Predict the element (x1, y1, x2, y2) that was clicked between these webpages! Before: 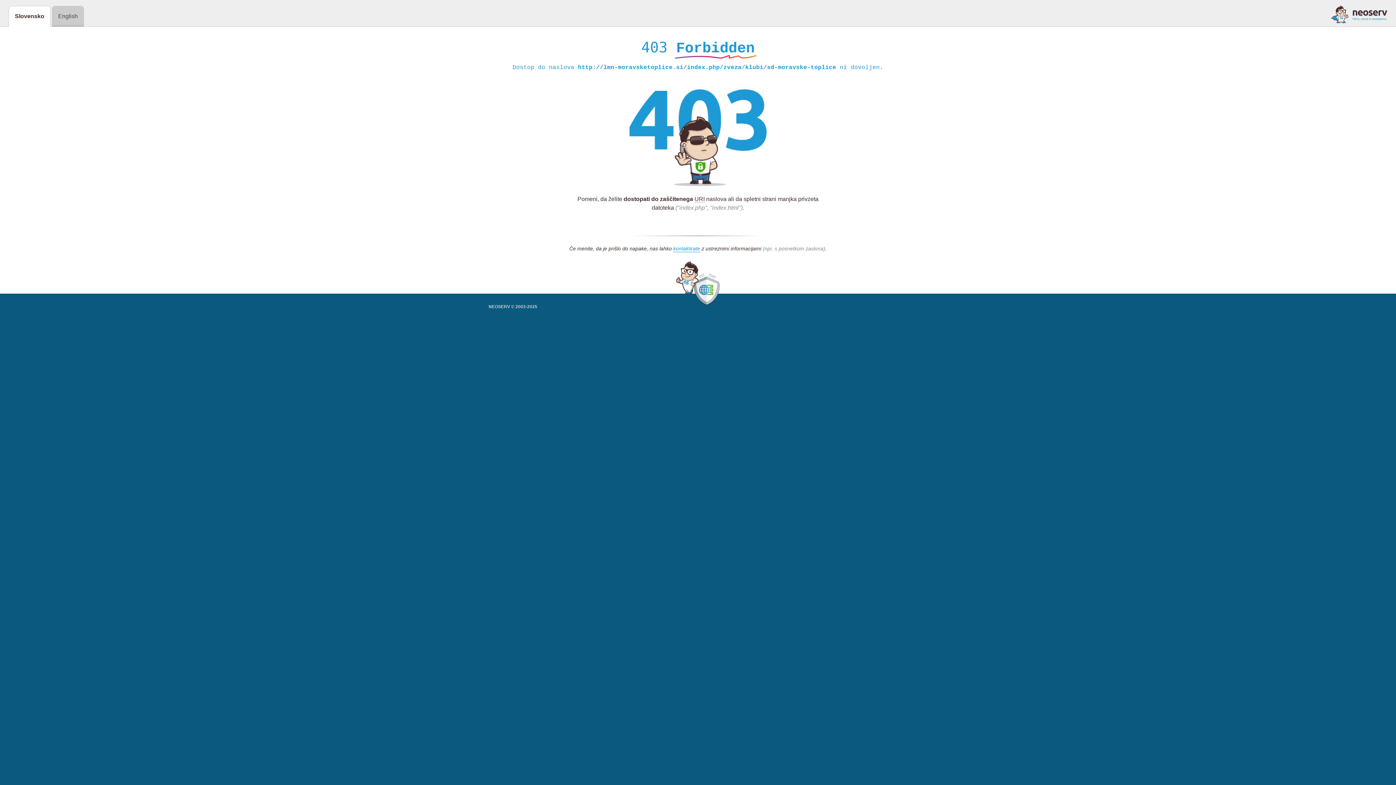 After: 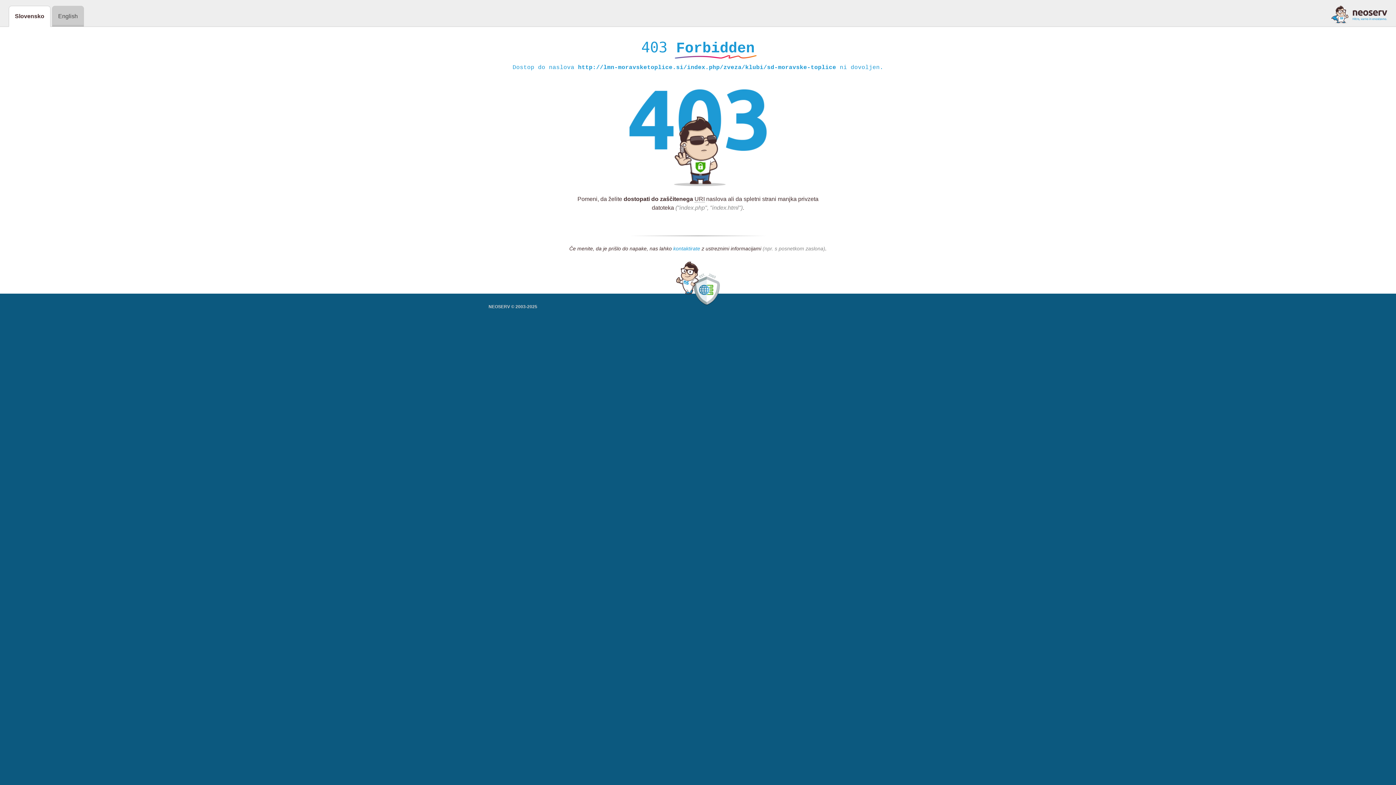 Action: bbox: (673, 245, 700, 252) label: kontaktirate